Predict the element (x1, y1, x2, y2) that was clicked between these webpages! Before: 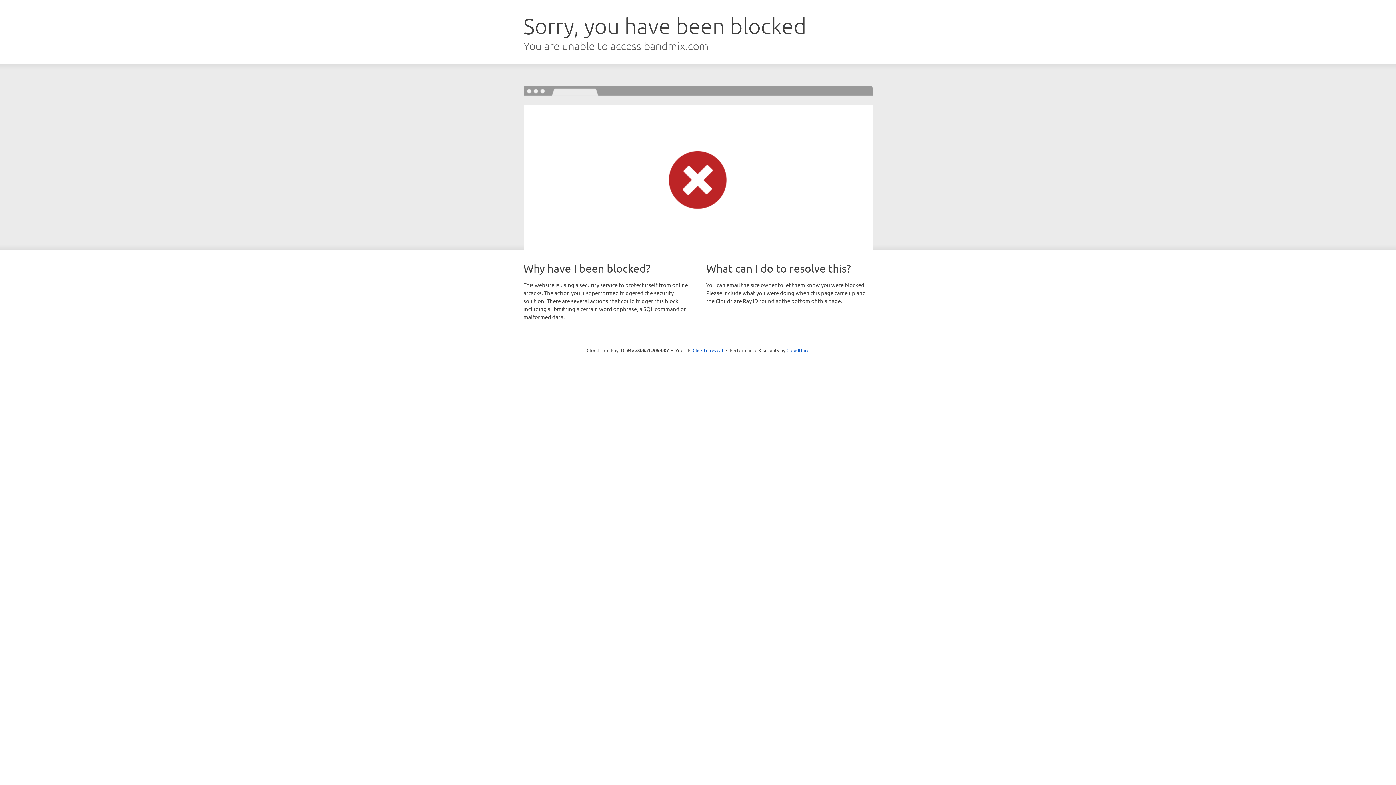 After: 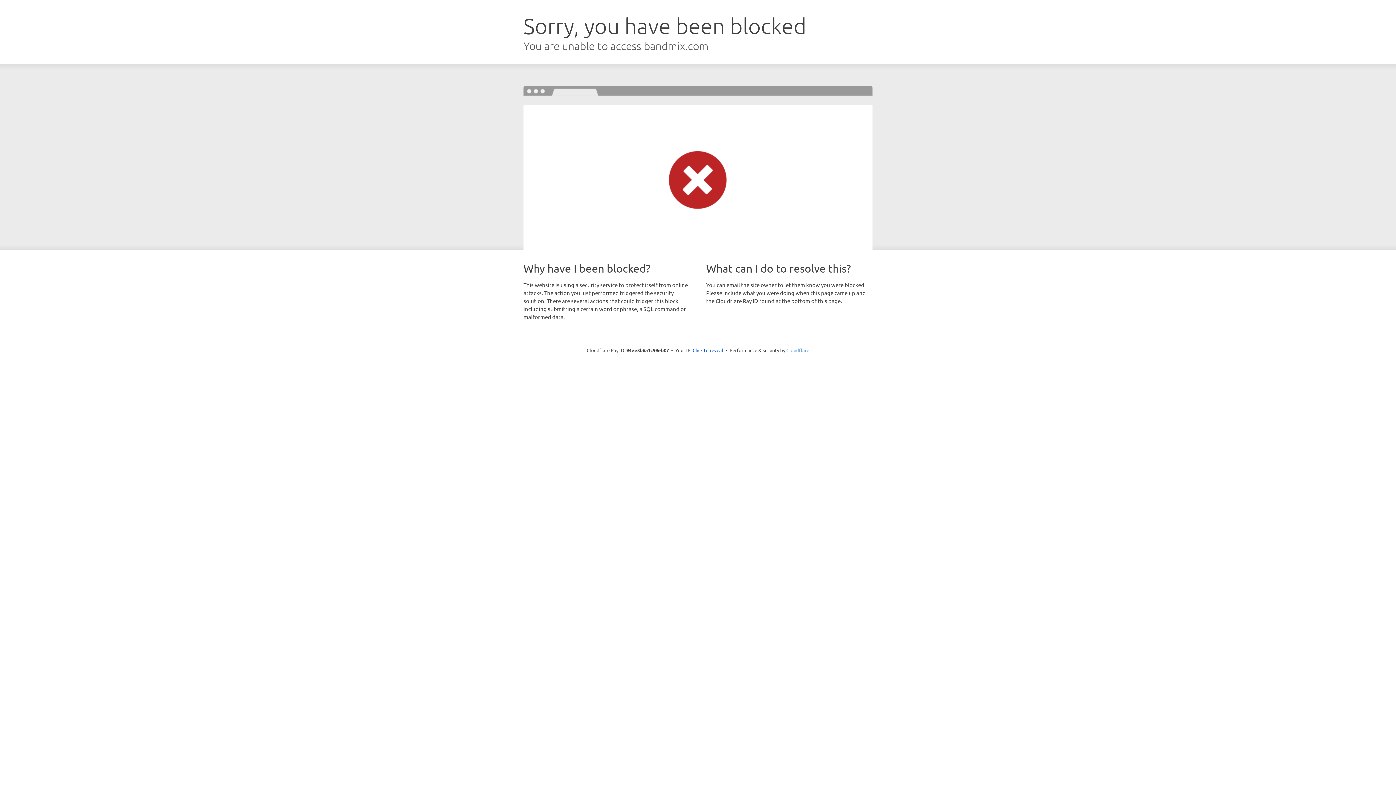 Action: bbox: (786, 347, 809, 353) label: Cloudflare